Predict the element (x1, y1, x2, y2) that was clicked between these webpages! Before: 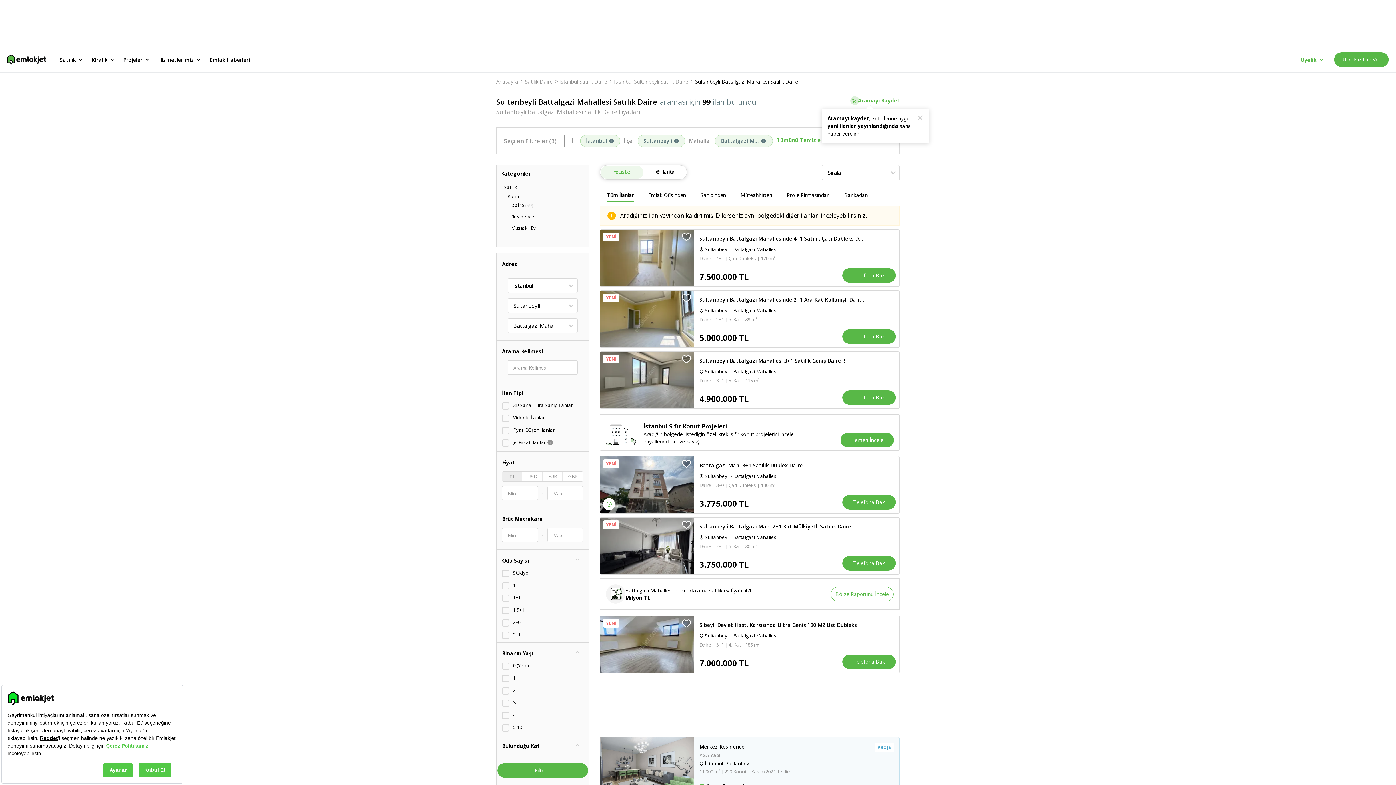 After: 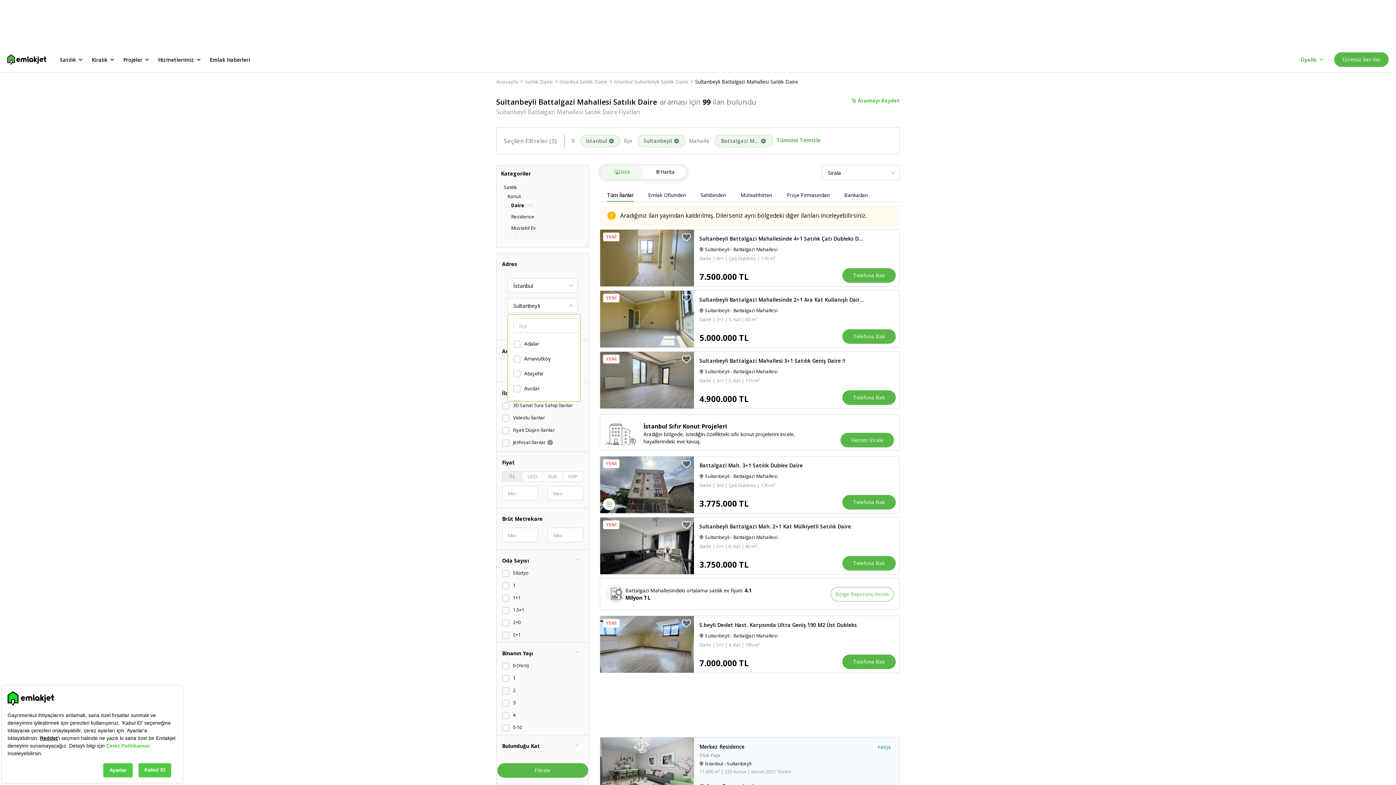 Action: bbox: (507, 298, 577, 313) label: İlçe